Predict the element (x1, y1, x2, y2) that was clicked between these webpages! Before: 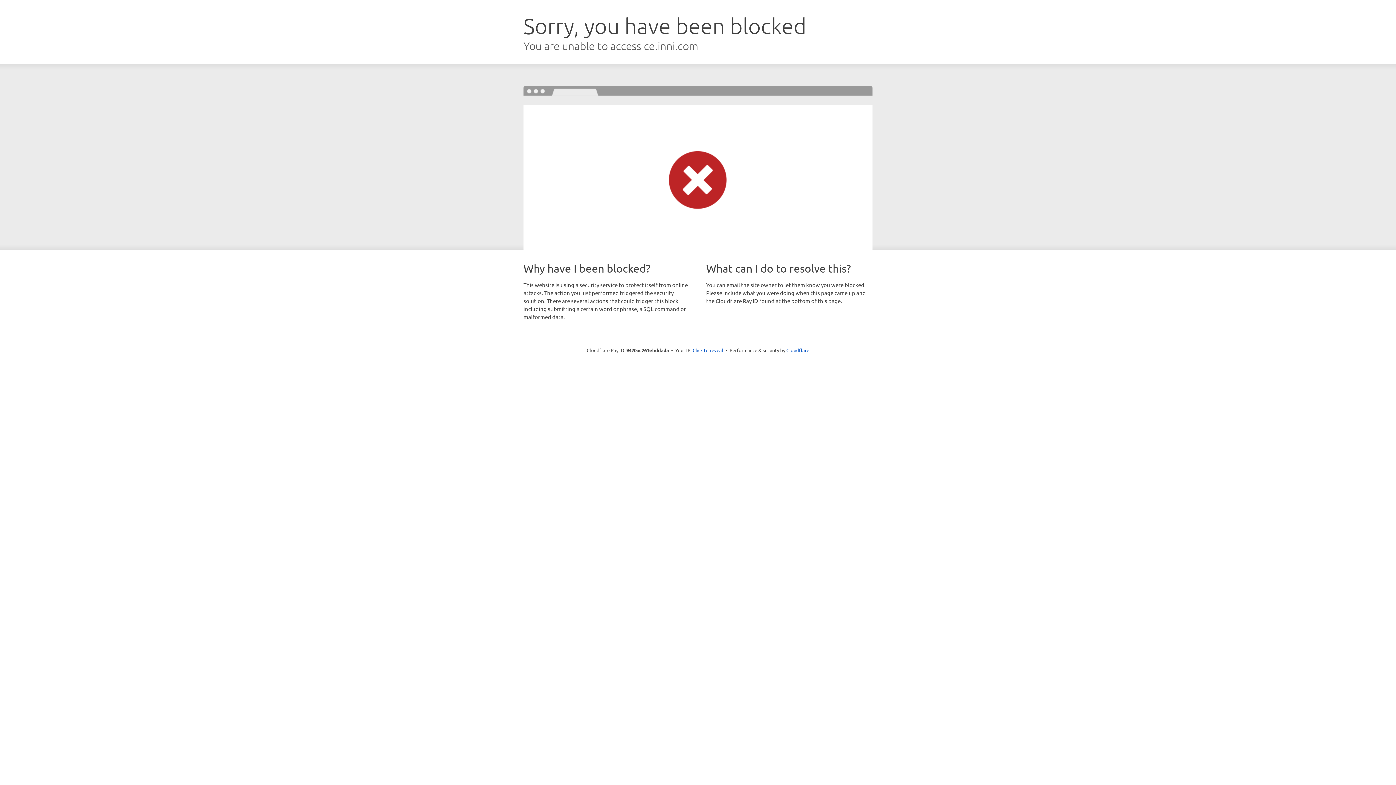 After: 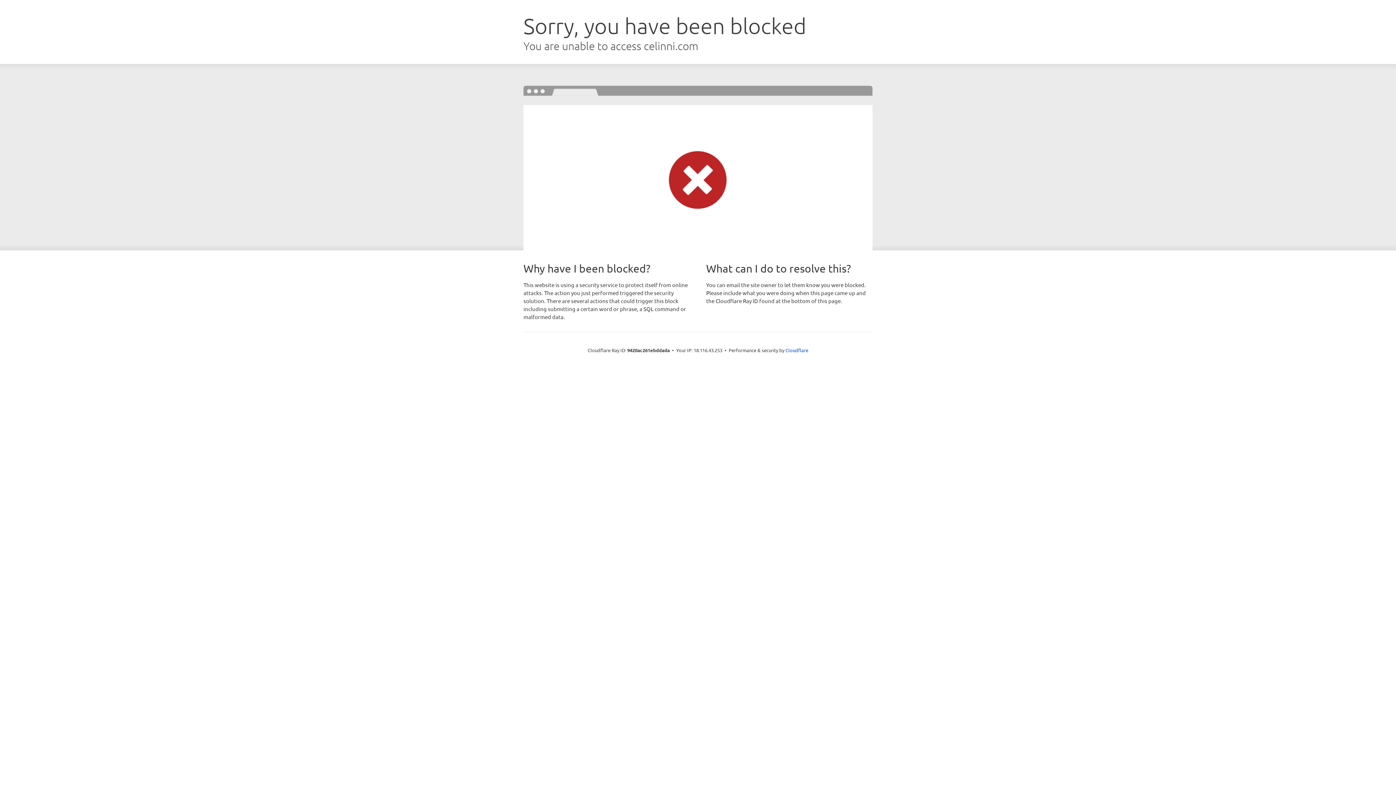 Action: label: Click to reveal bbox: (692, 346, 723, 353)